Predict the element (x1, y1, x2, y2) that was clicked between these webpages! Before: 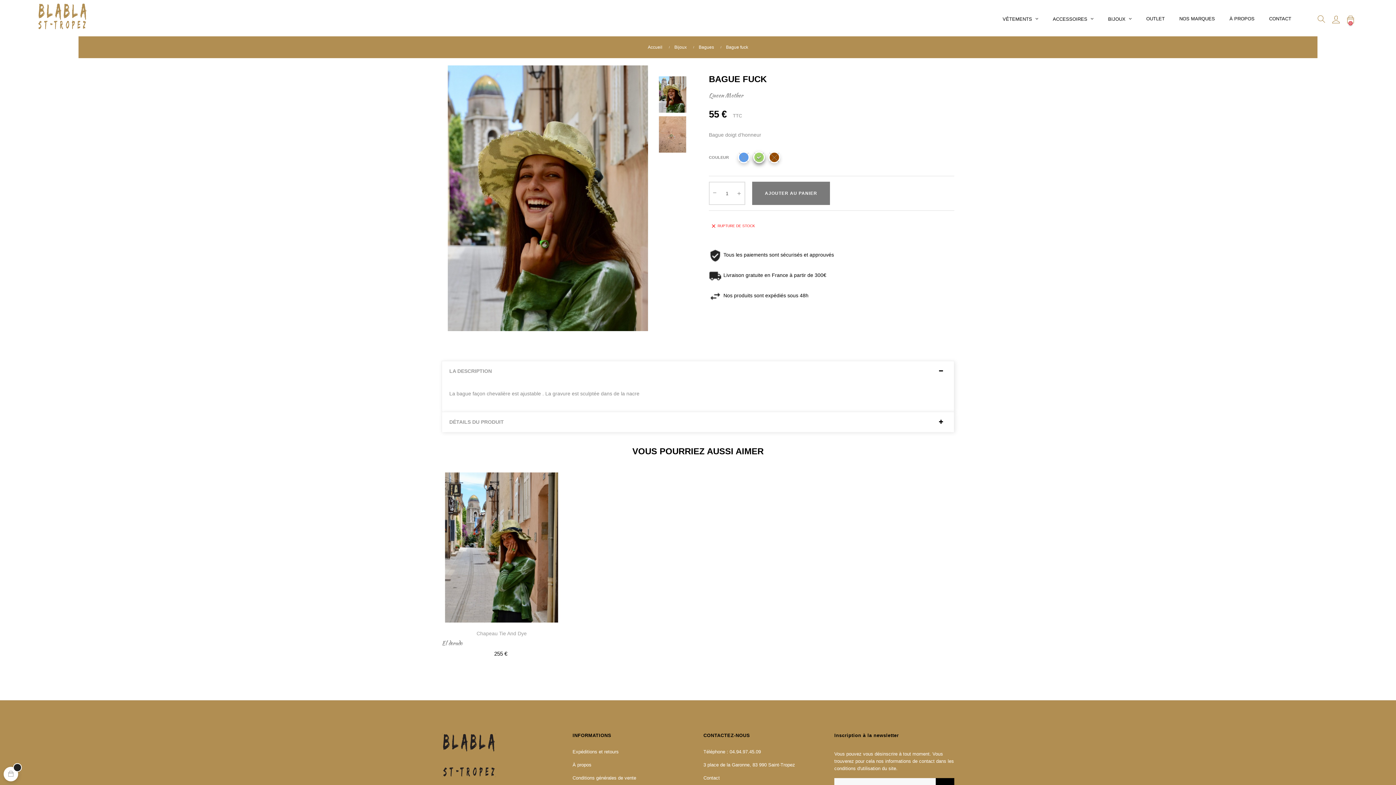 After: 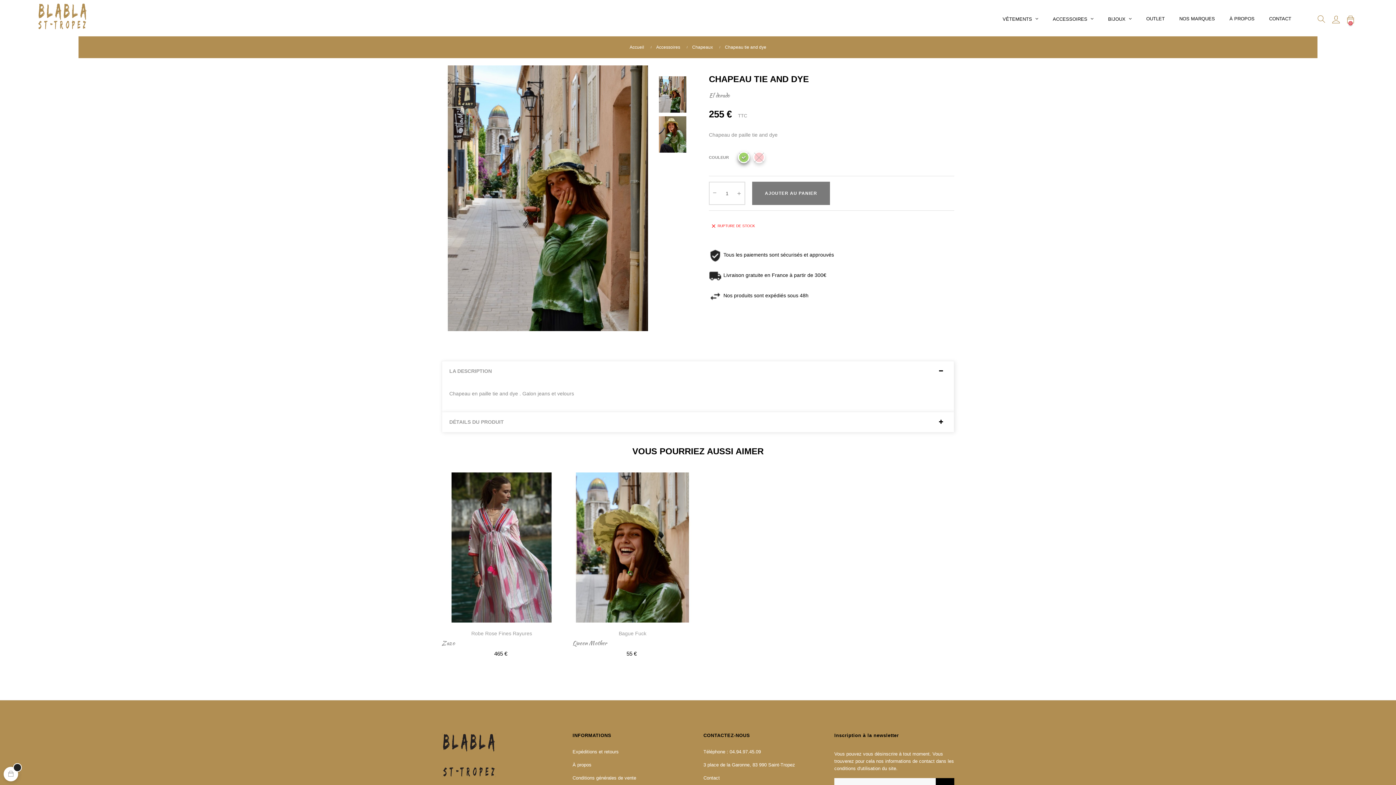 Action: bbox: (441, 472, 561, 622)